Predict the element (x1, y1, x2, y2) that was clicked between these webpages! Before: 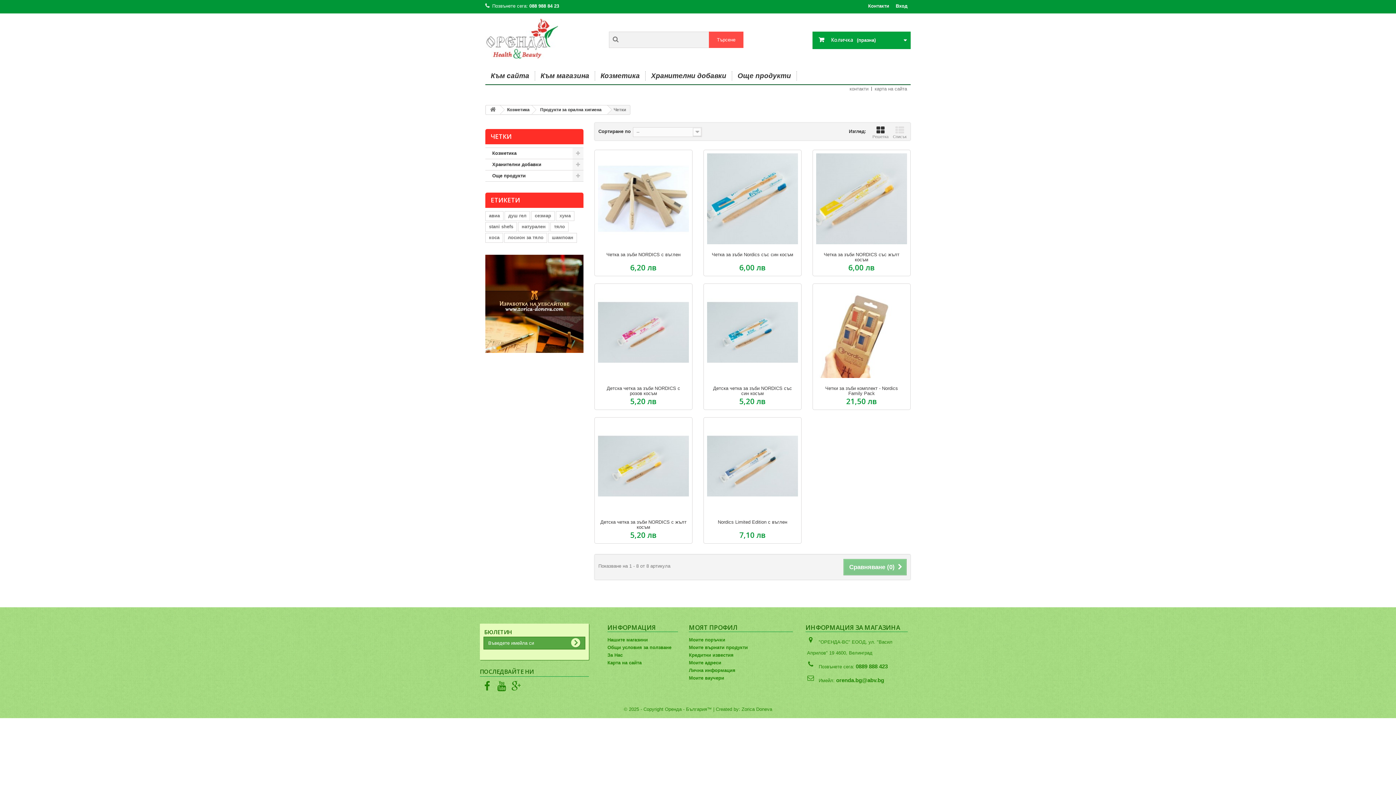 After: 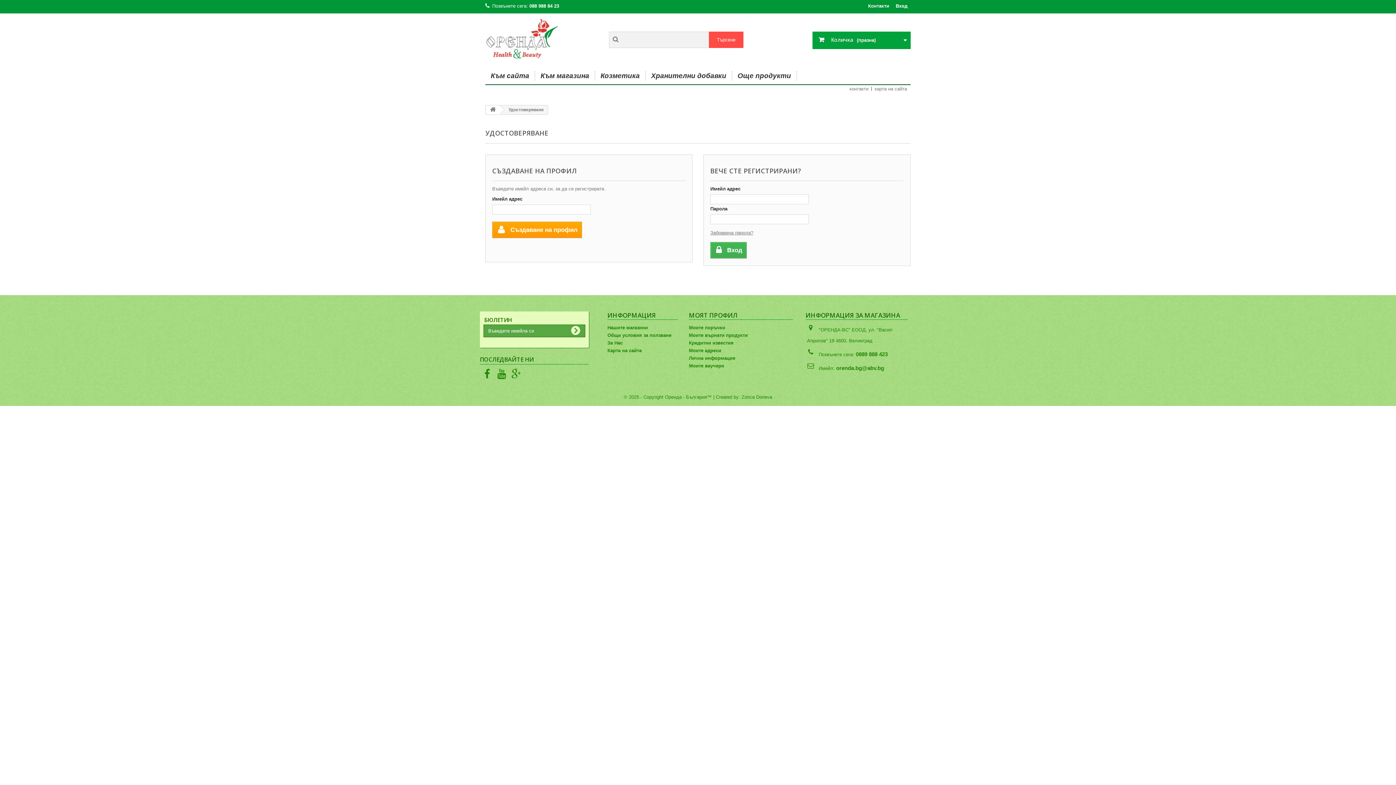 Action: label: Моите поръчки bbox: (689, 637, 725, 642)